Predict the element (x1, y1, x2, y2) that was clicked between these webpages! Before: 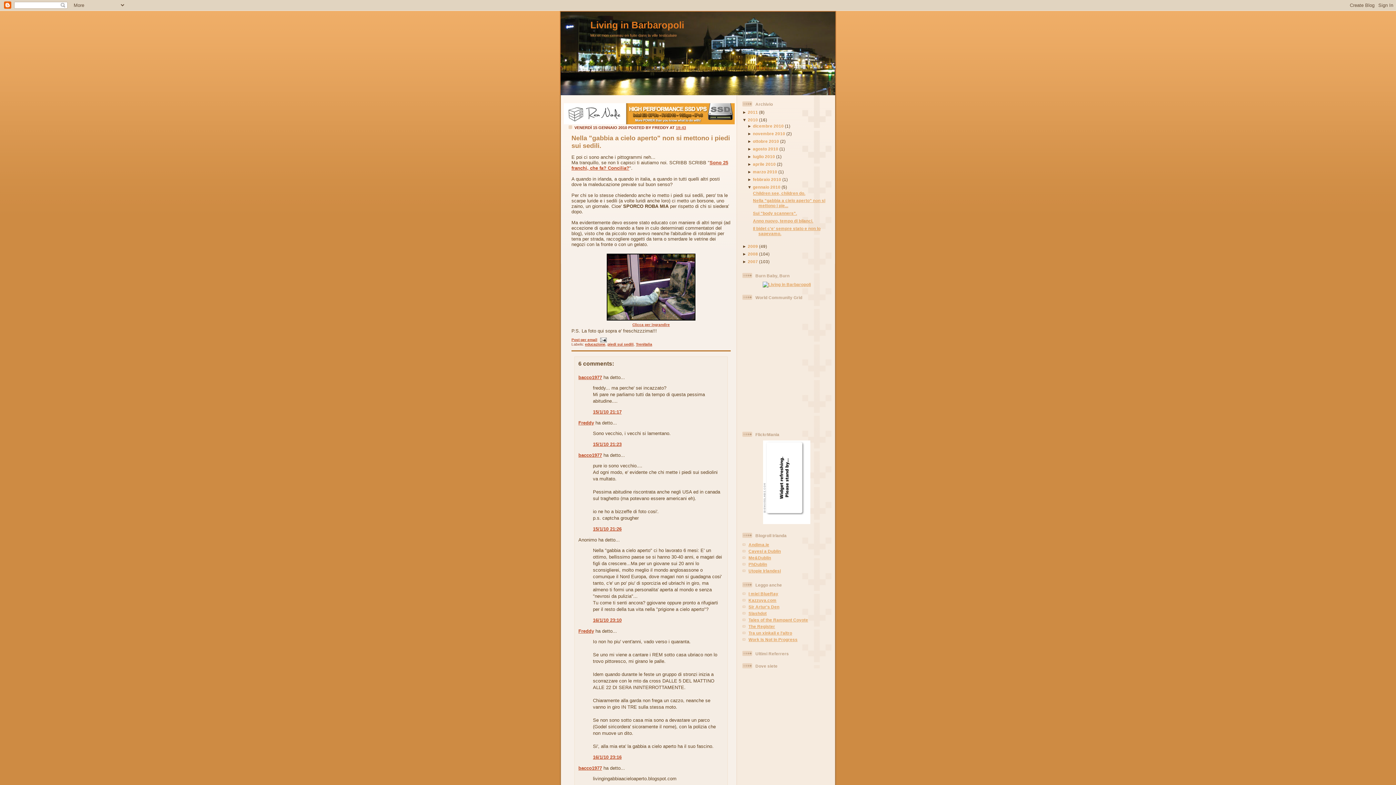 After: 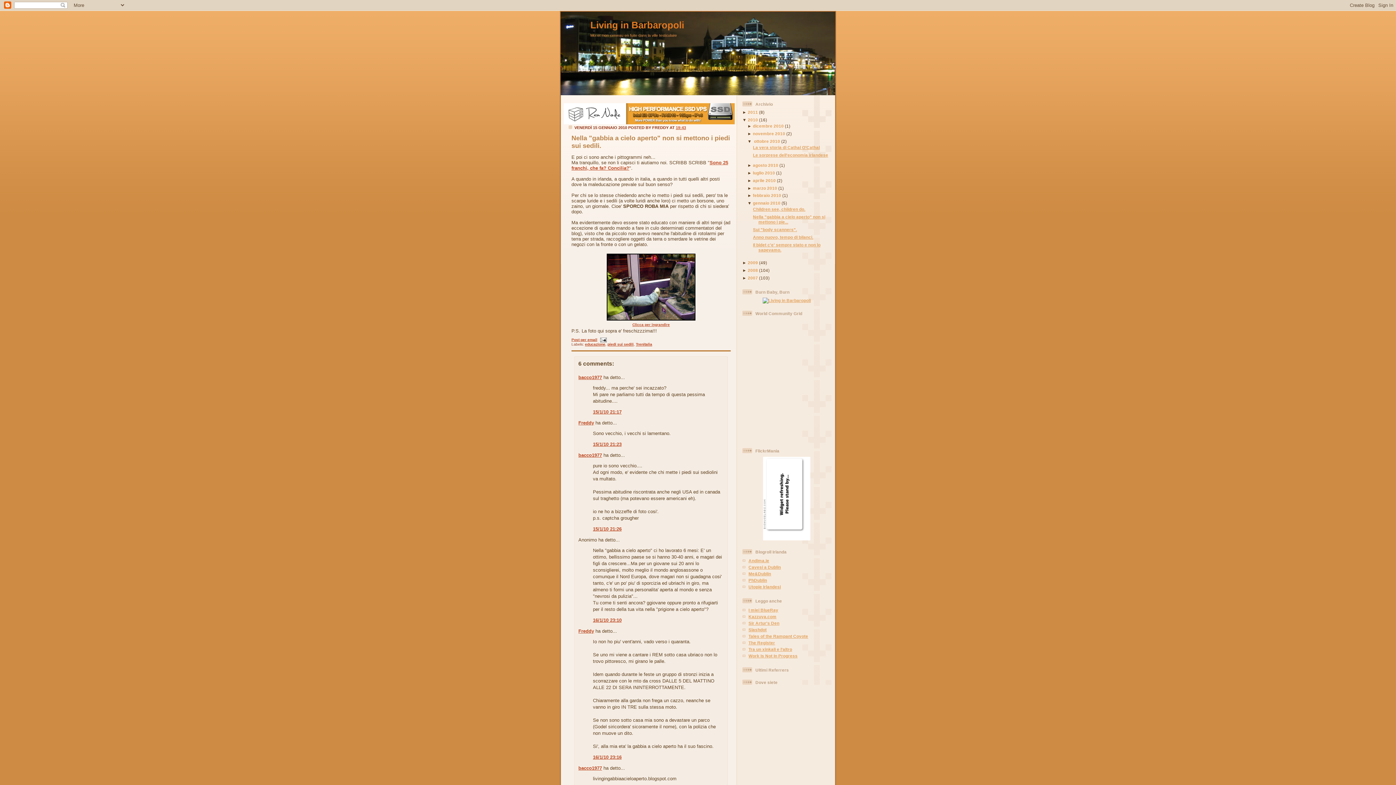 Action: bbox: (747, 138, 753, 143) label: ► 